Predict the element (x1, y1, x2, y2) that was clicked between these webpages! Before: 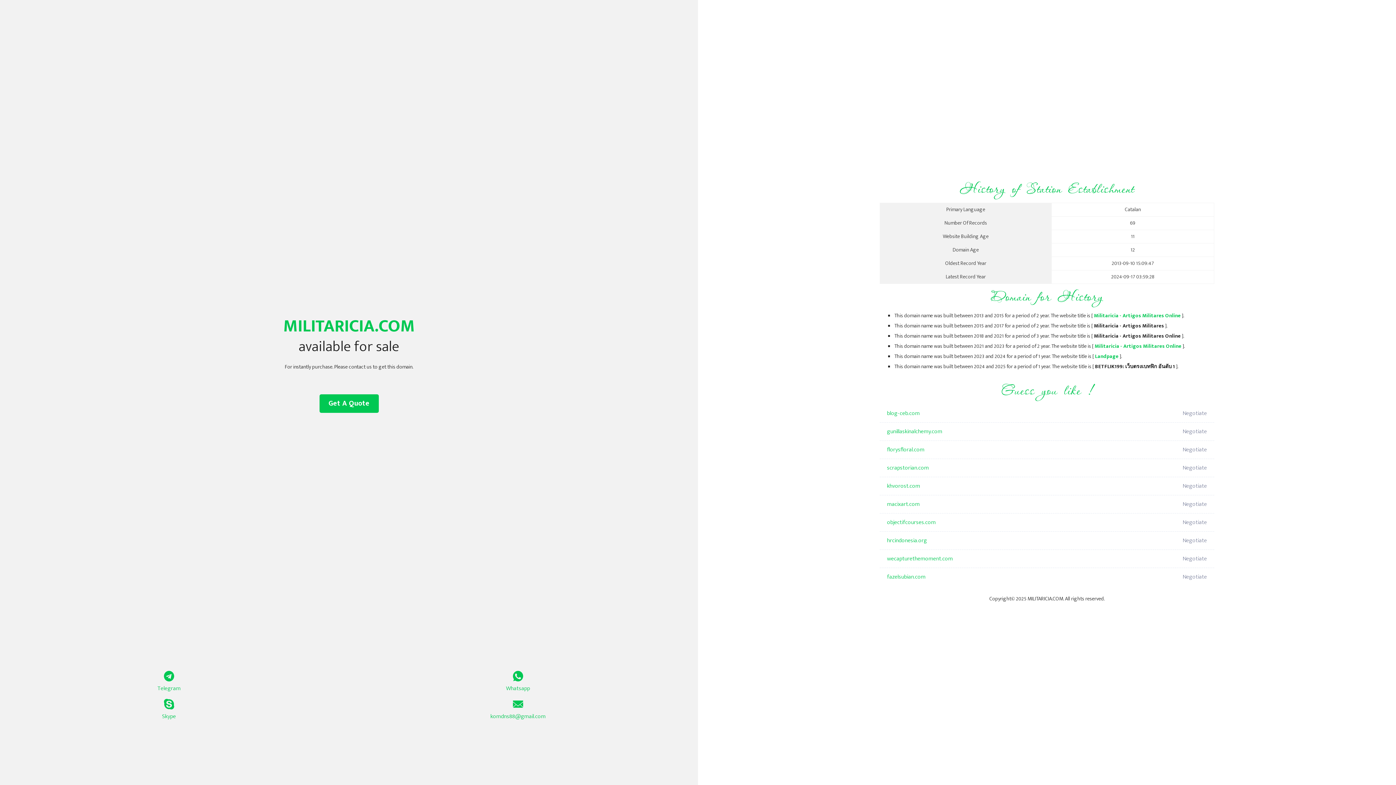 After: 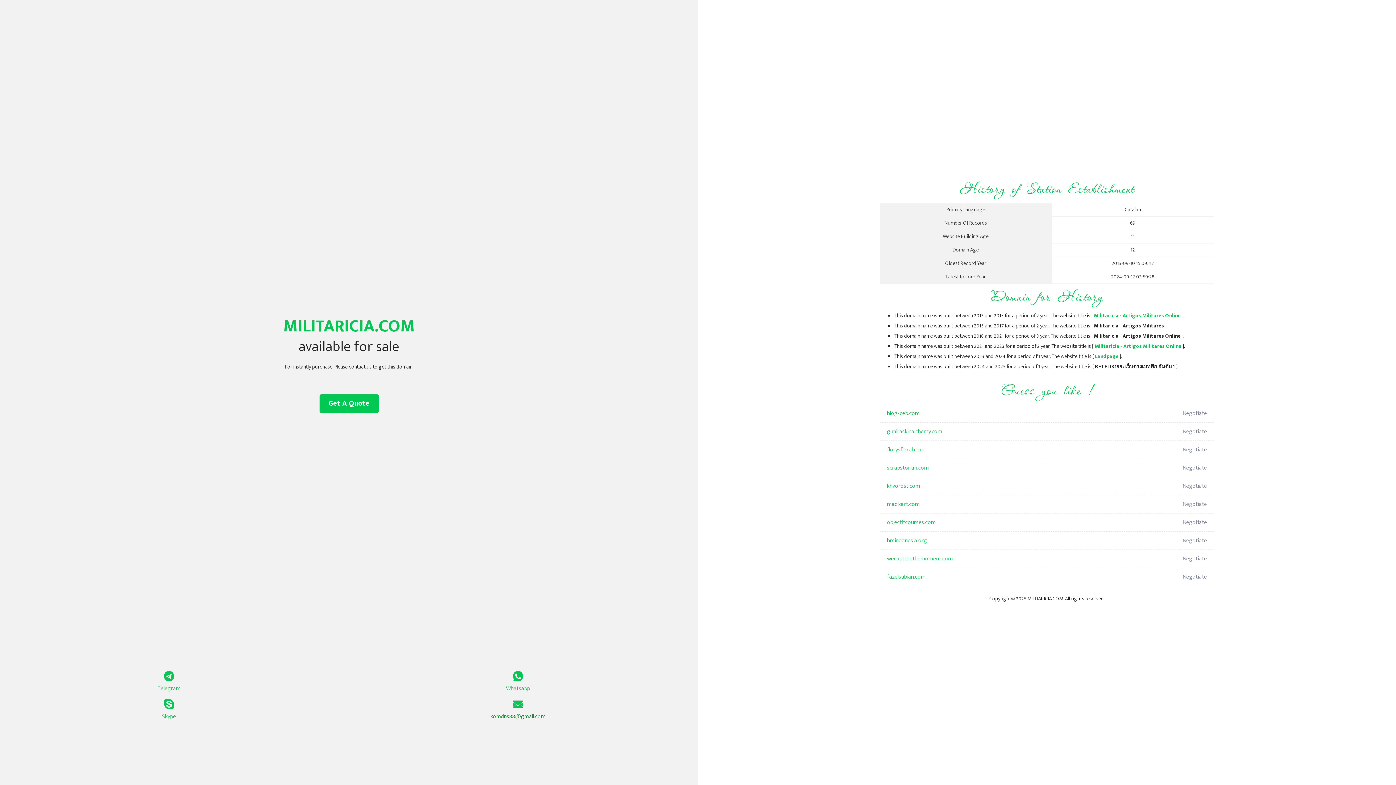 Action: label: komdns88@gmail.com bbox: (349, 699, 687, 721)